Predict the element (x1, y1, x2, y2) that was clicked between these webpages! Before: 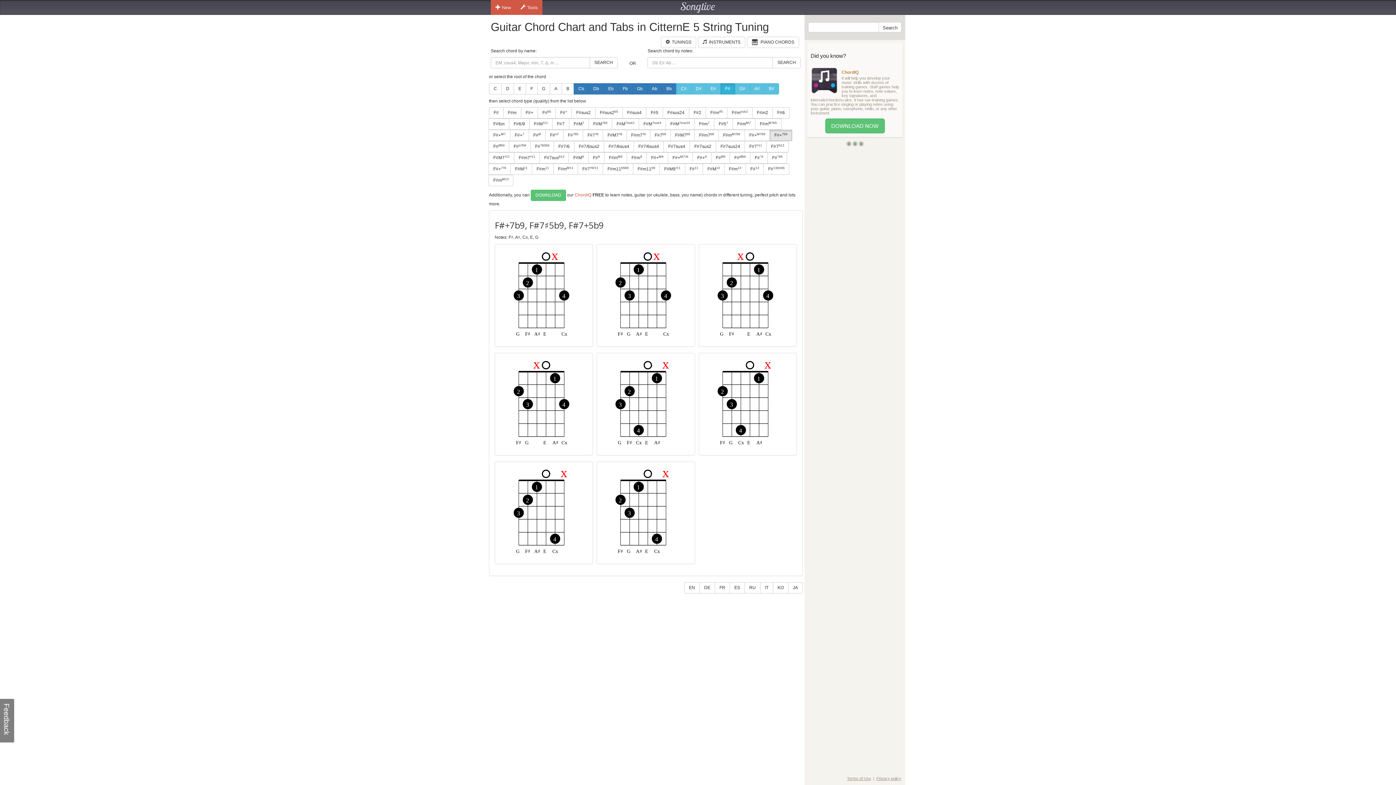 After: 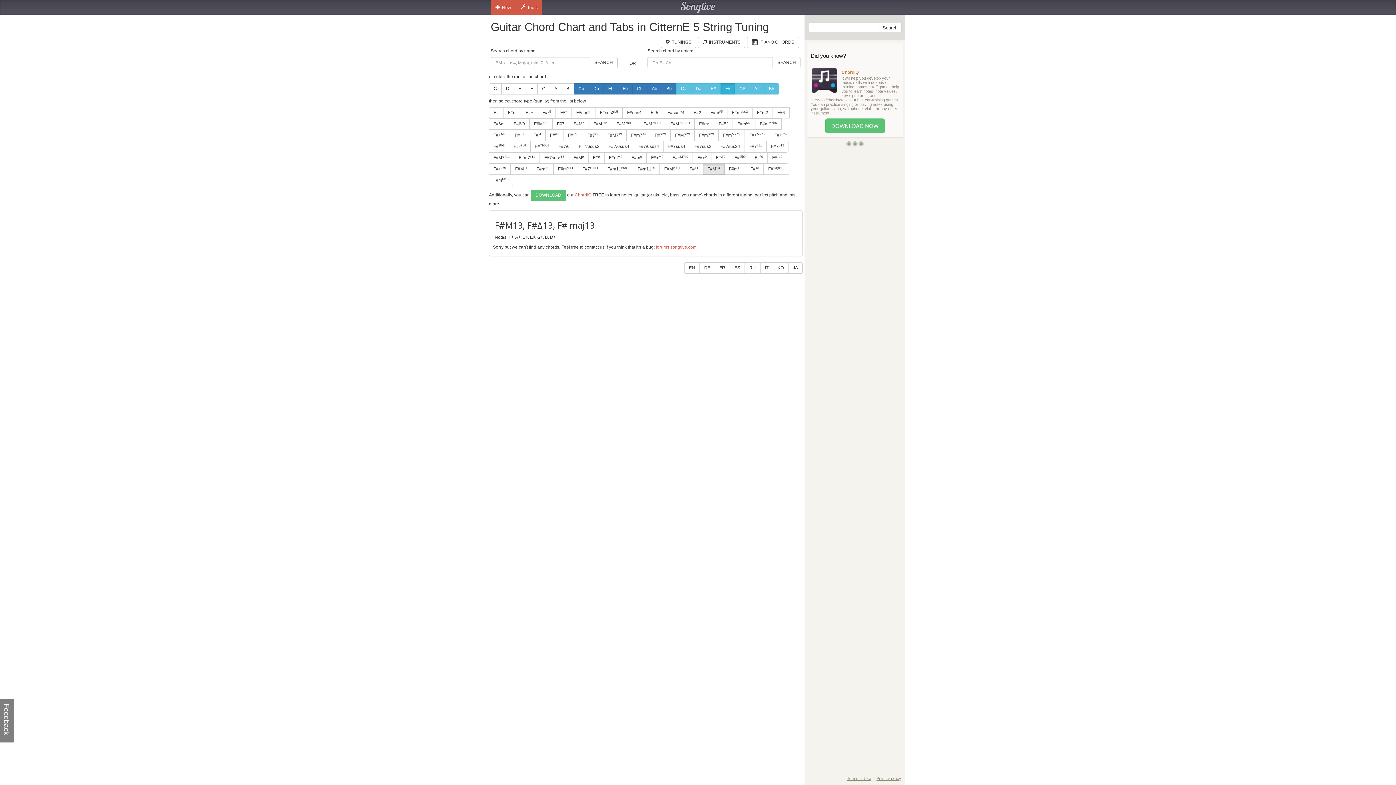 Action: bbox: (702, 163, 724, 174) label: F#M13